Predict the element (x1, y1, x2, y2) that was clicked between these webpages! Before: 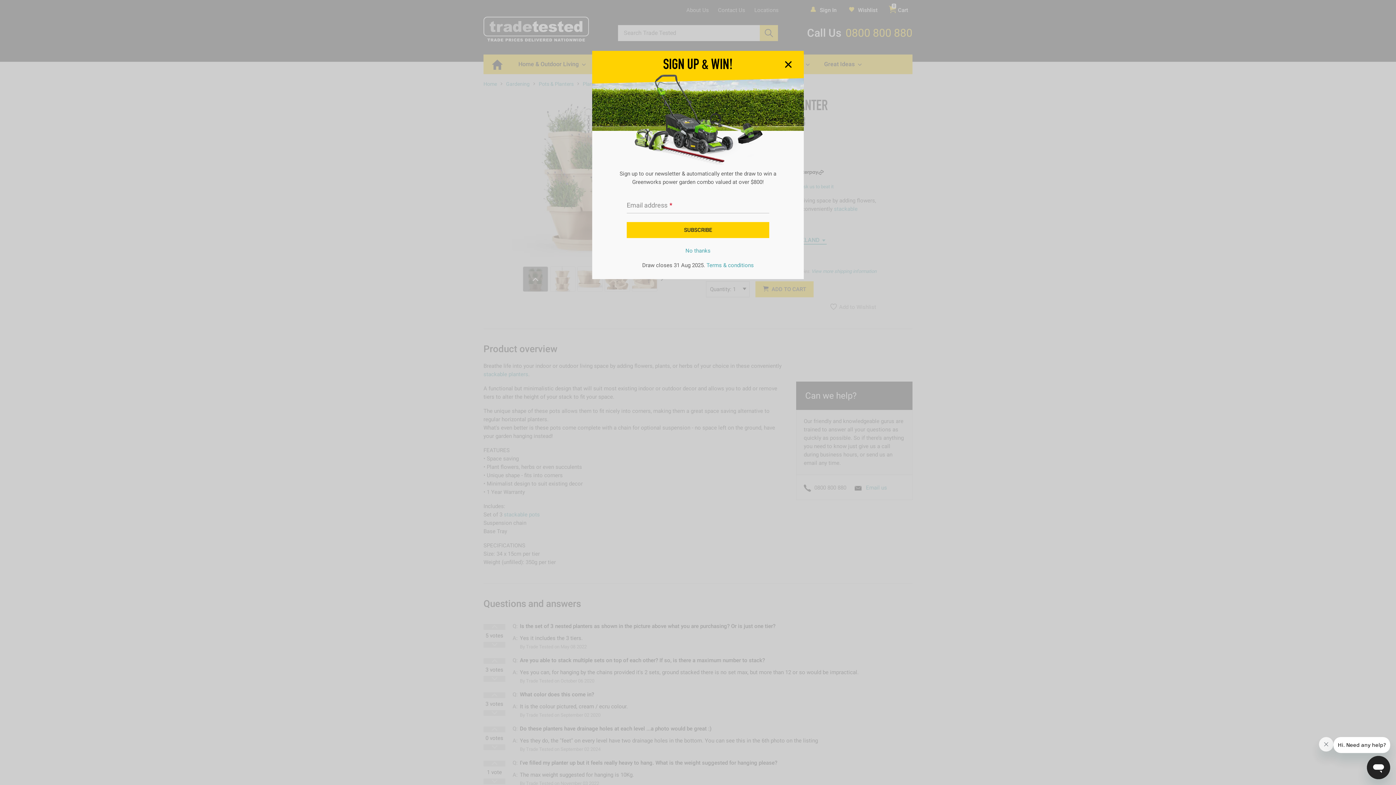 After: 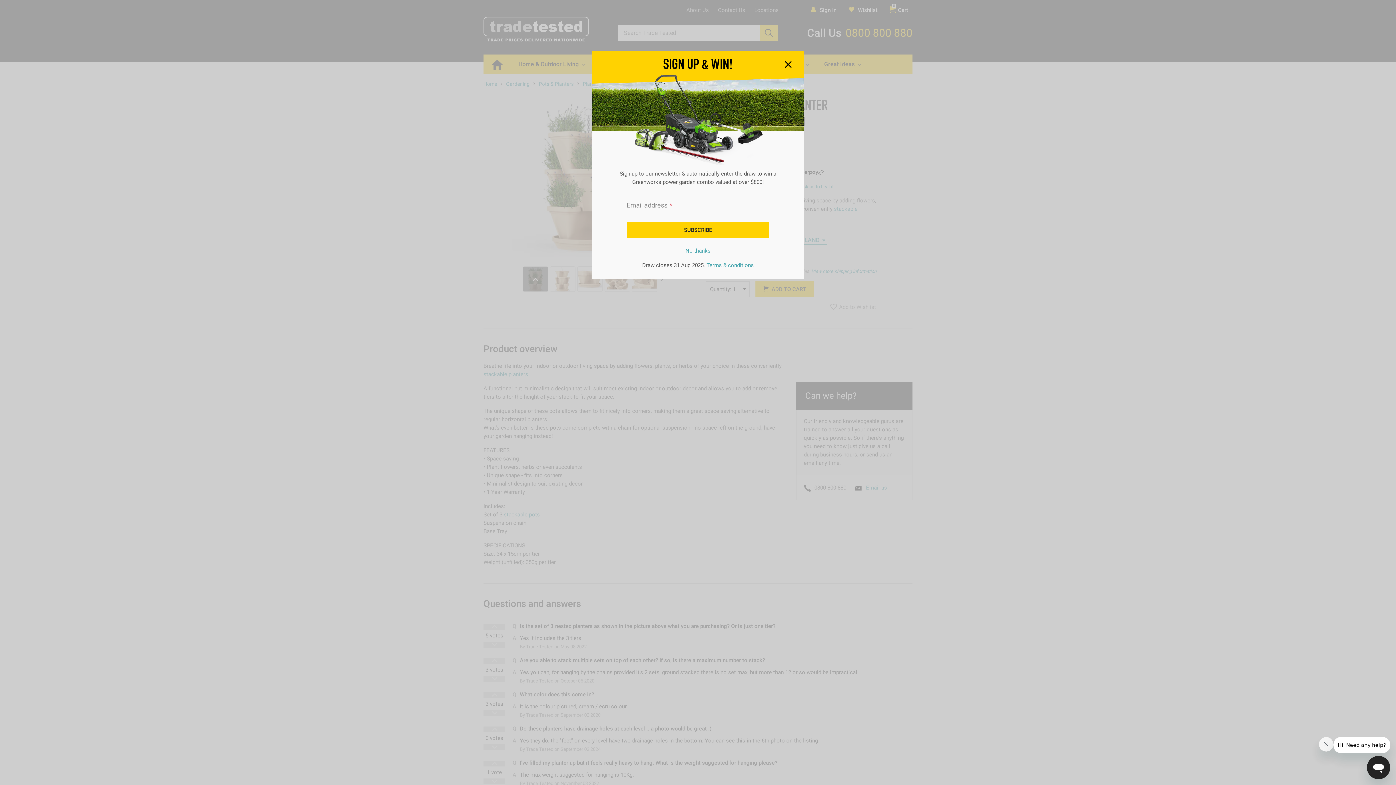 Action: bbox: (706, 262, 754, 268) label: Terms & conditions